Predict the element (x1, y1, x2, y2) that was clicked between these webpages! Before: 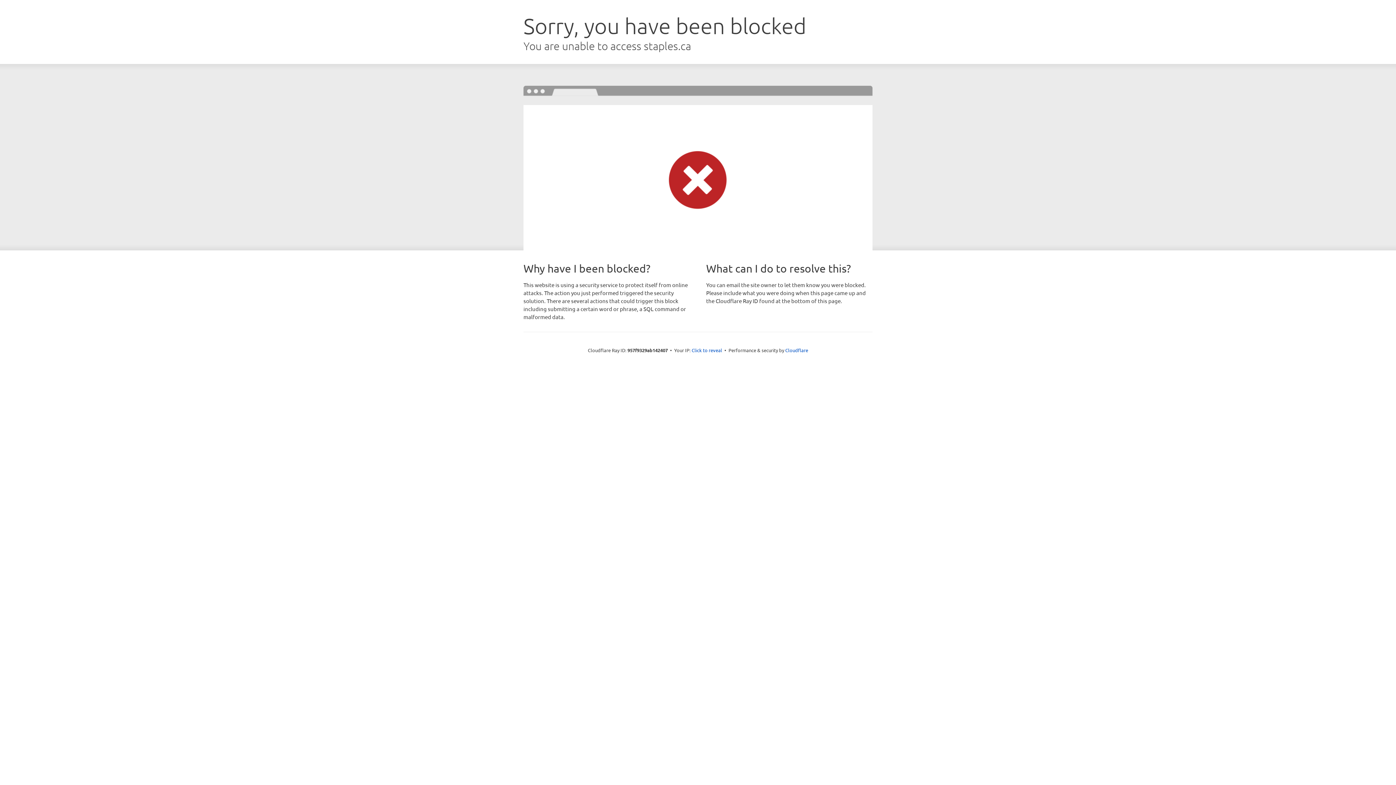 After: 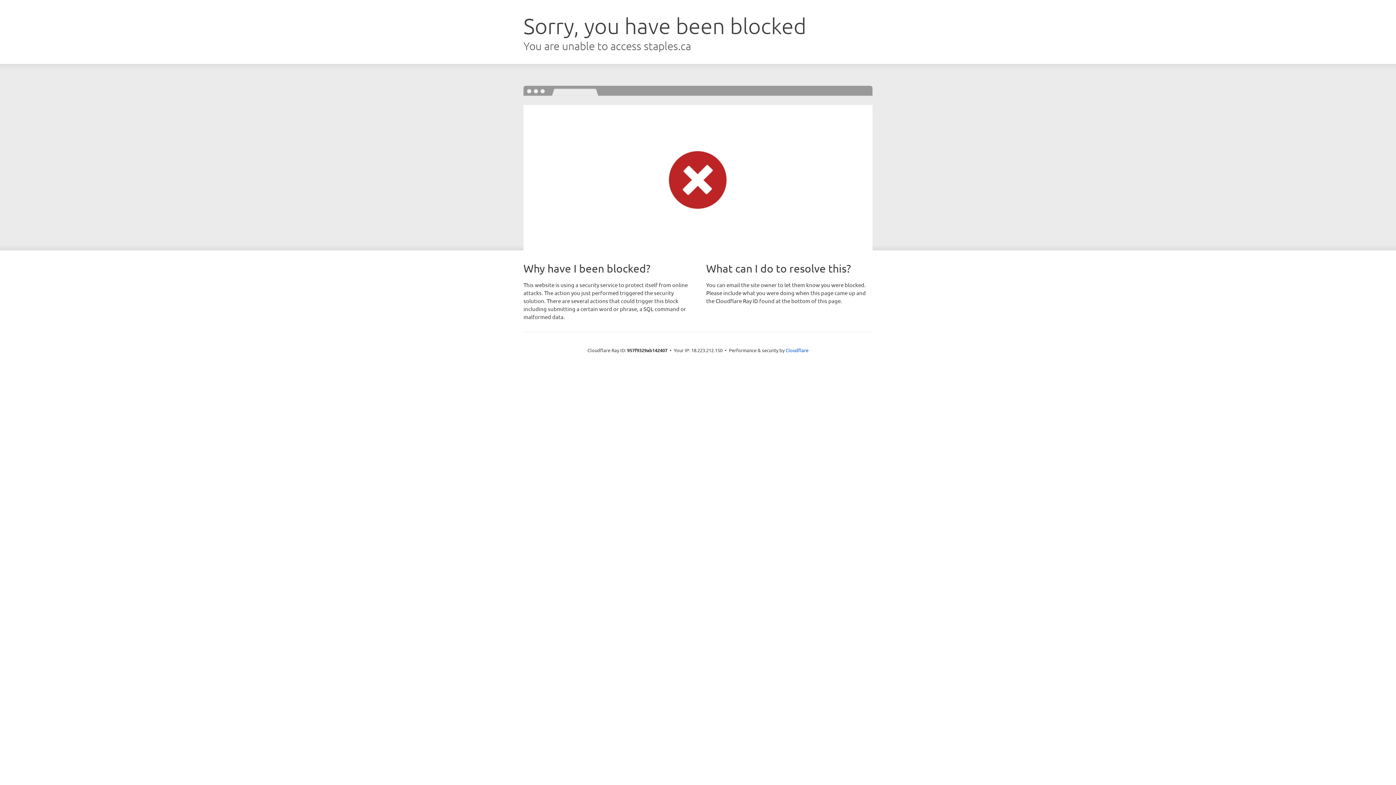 Action: bbox: (691, 346, 722, 353) label: Click to reveal